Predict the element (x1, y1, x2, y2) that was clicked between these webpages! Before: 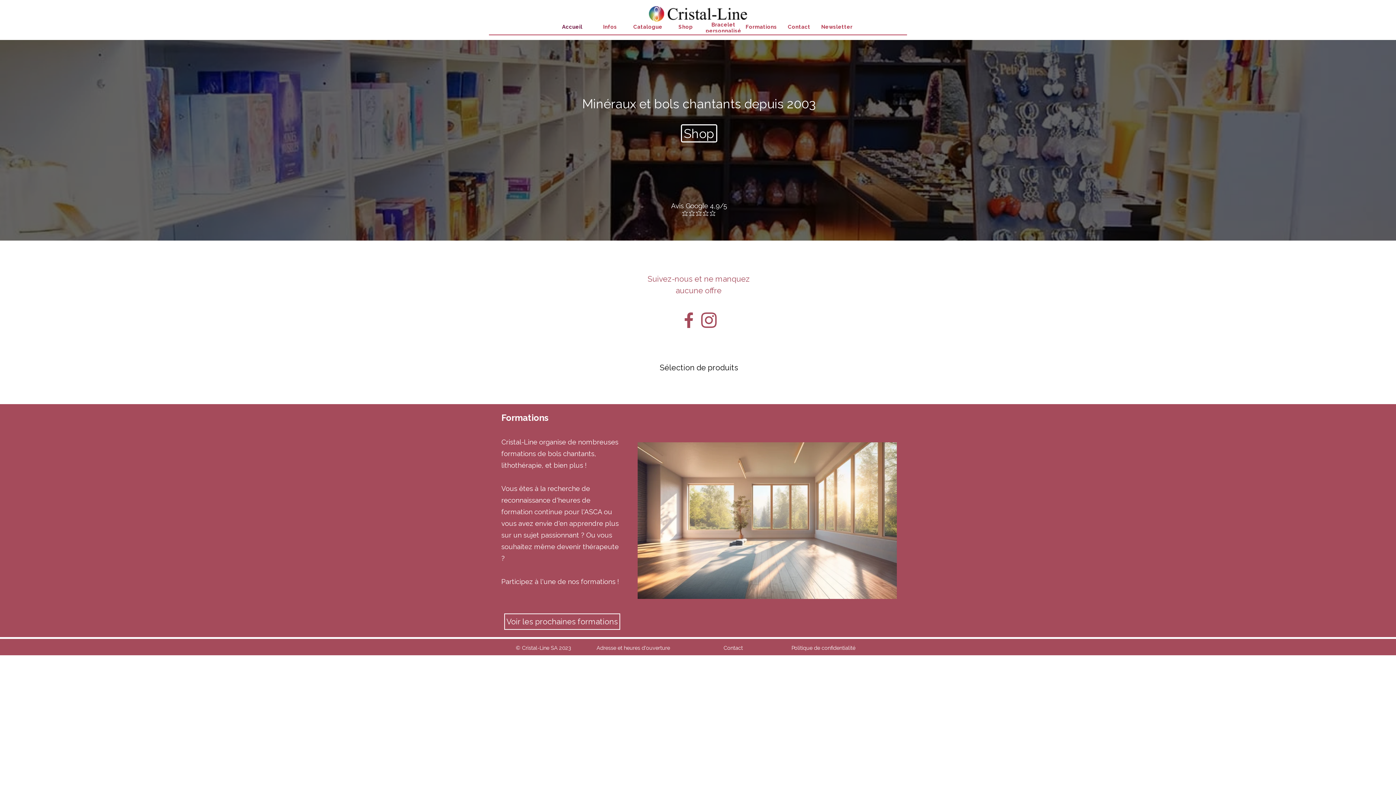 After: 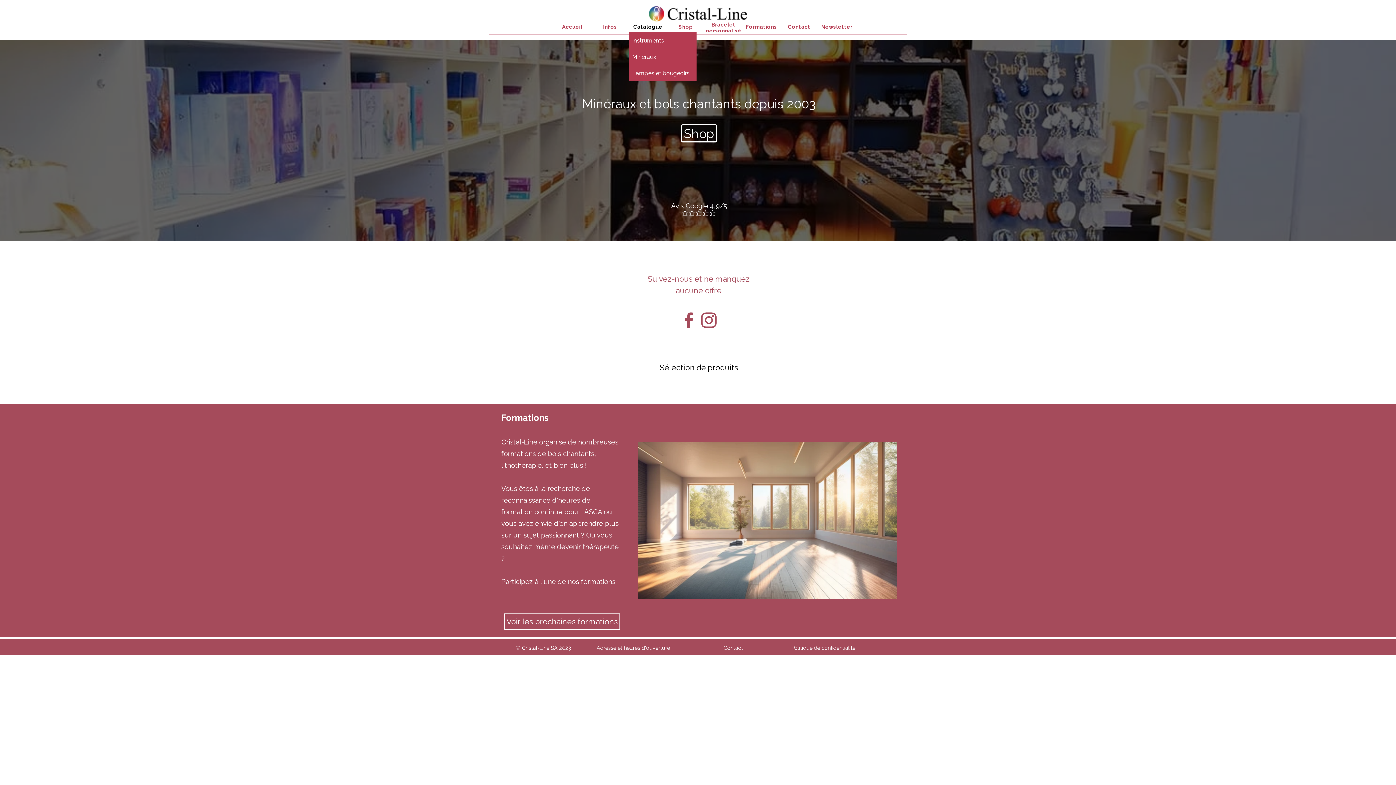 Action: label: Catalogue bbox: (629, 21, 666, 32)